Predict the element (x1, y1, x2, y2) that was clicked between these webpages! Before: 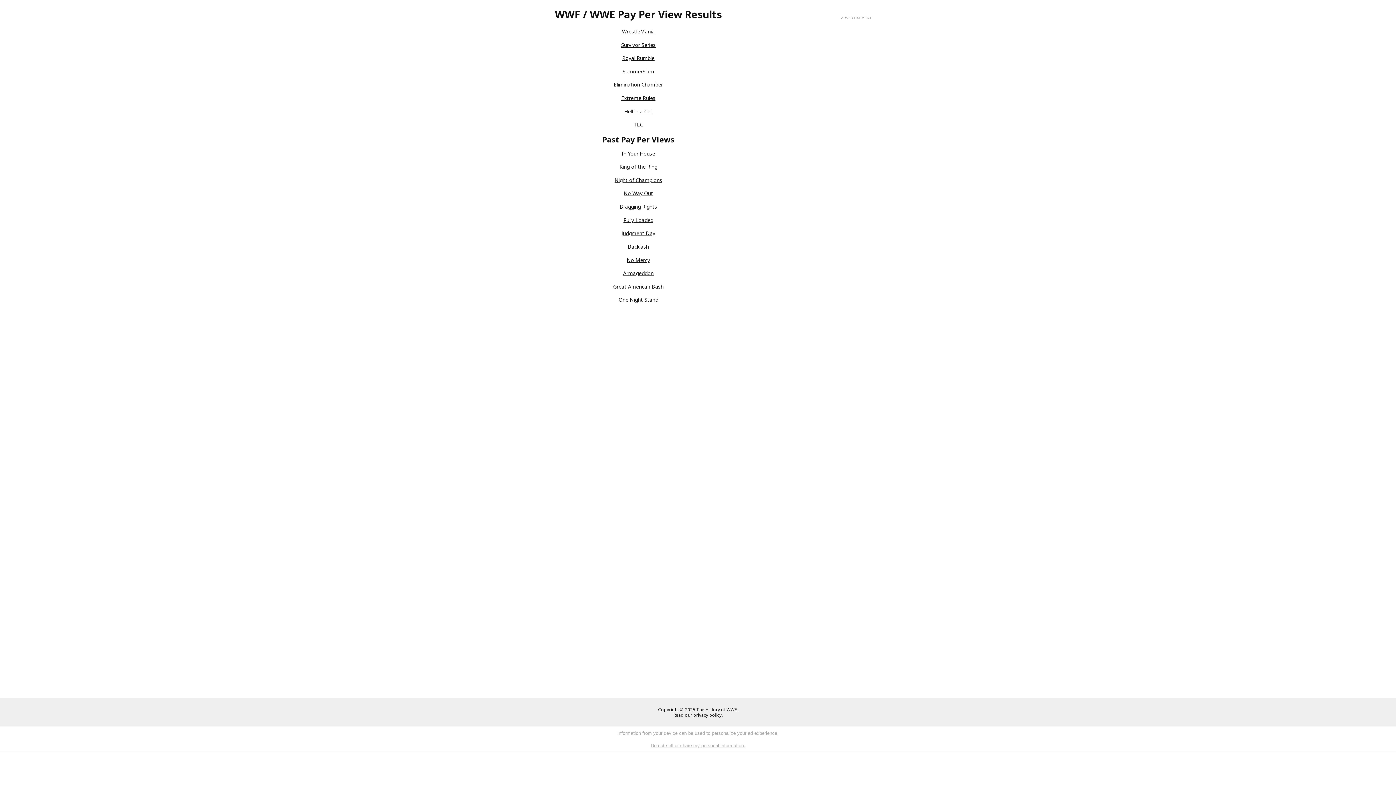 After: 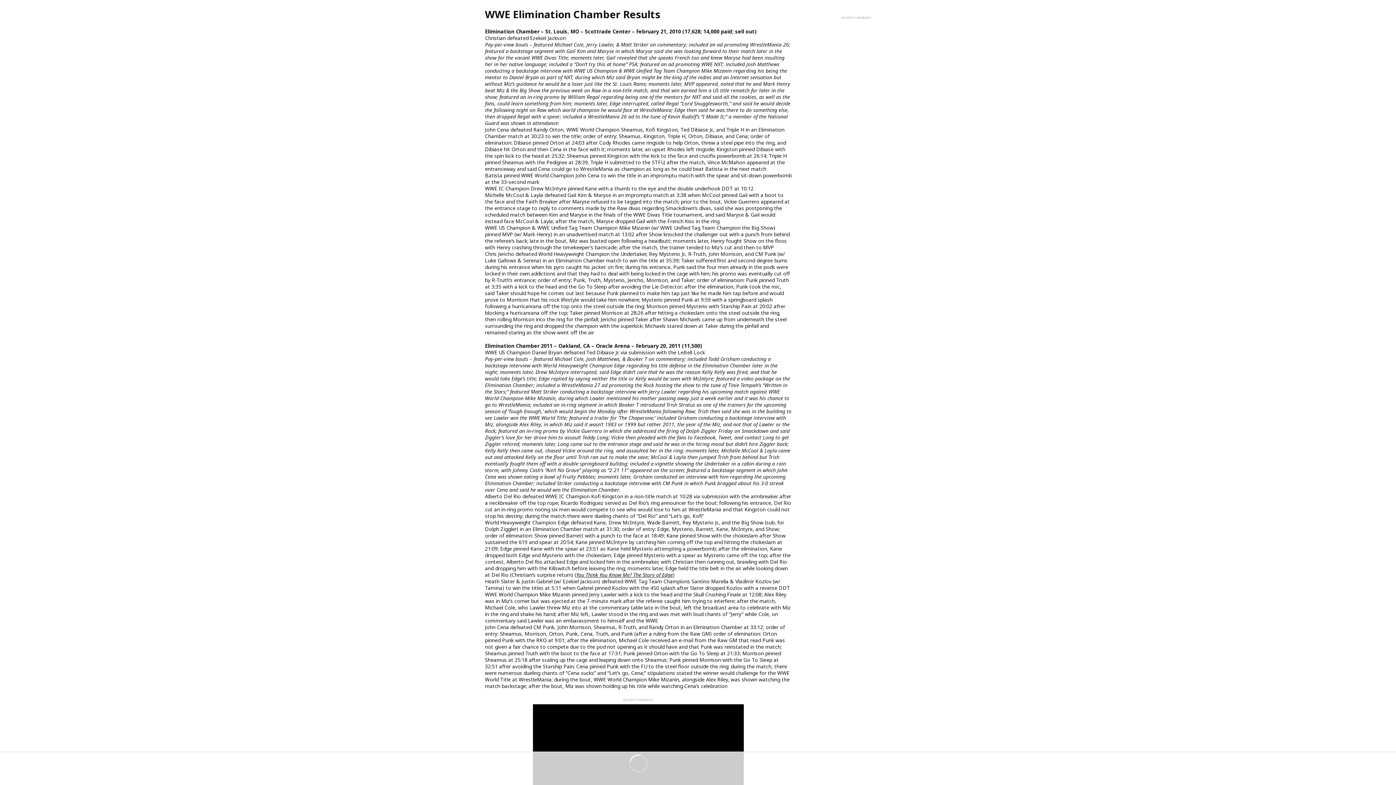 Action: bbox: (614, 81, 663, 88) label: Elimination Chamber